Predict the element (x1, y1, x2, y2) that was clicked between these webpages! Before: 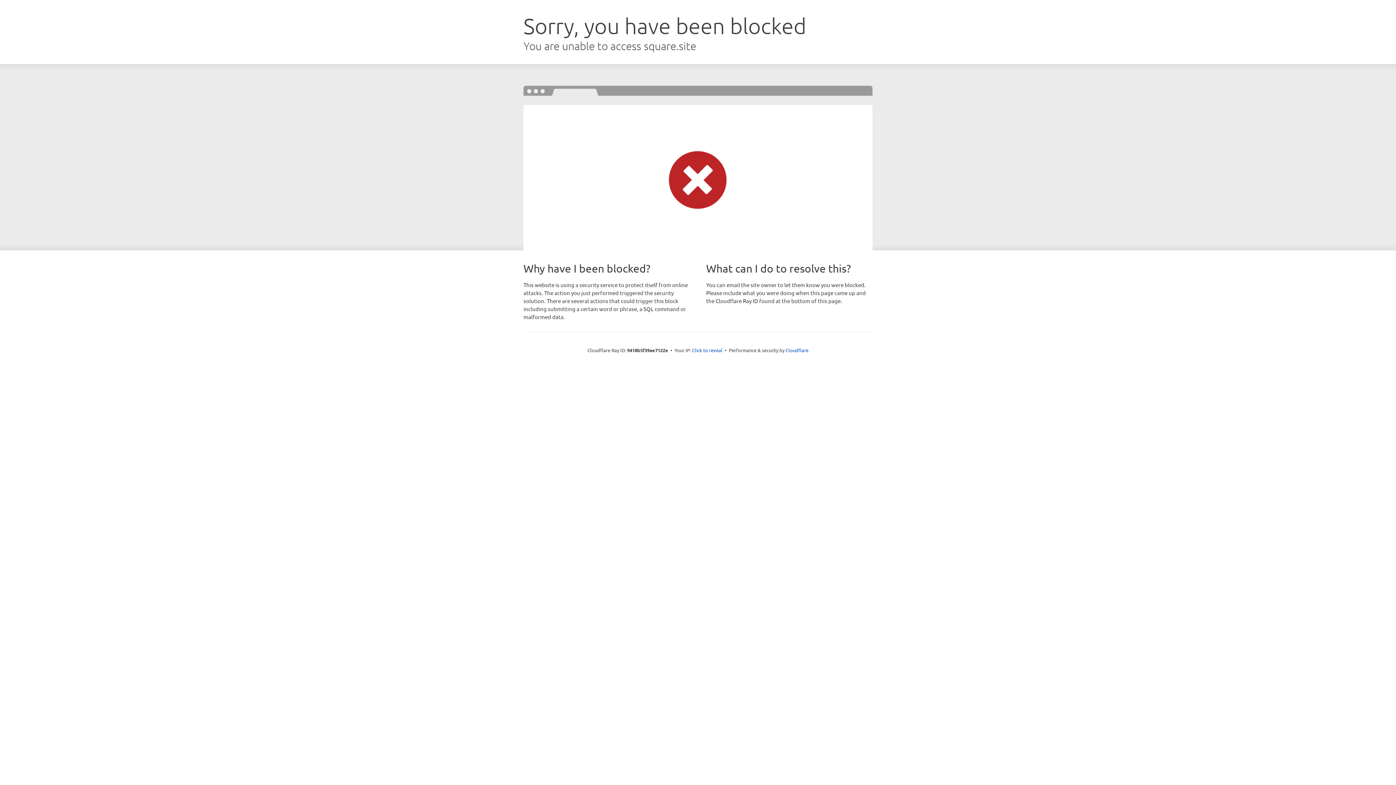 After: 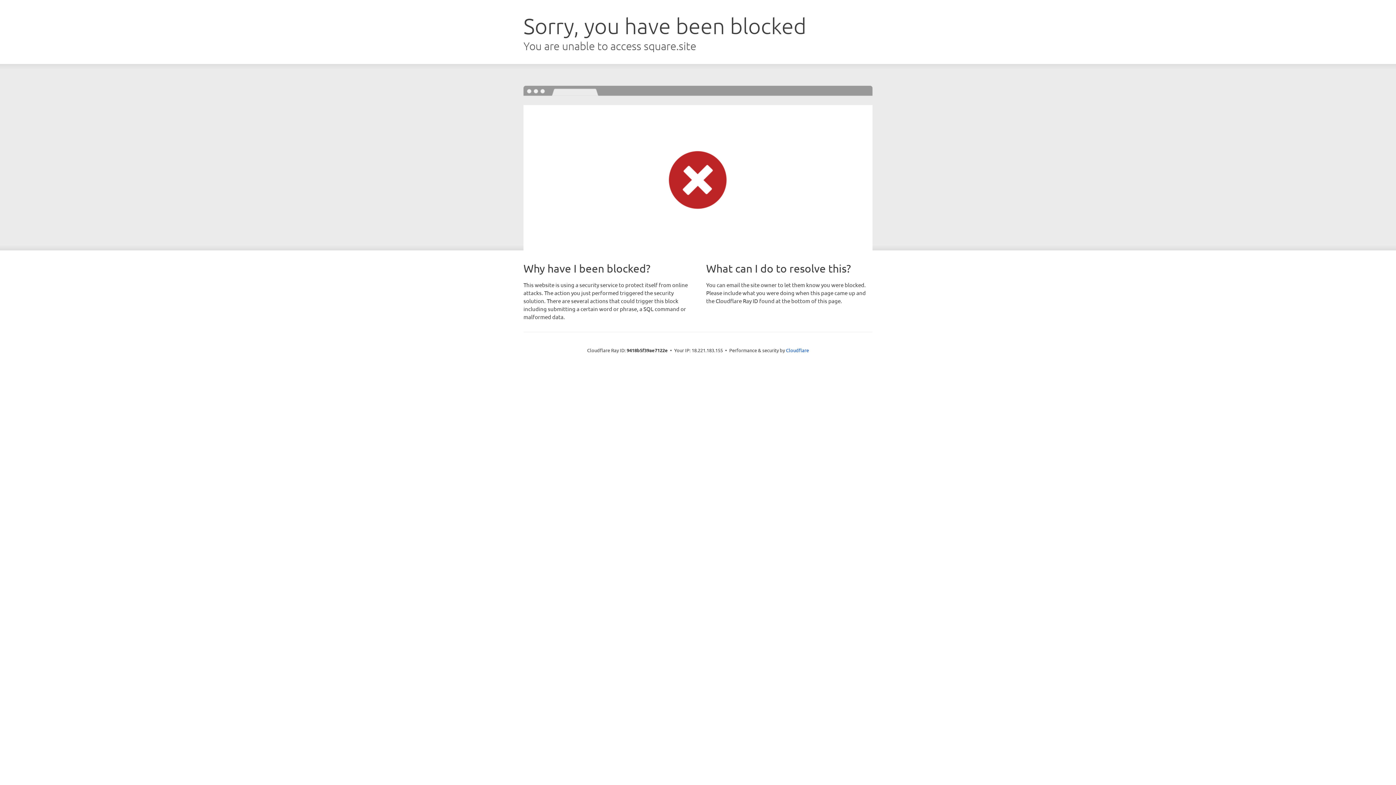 Action: label: Click to reveal bbox: (692, 346, 722, 353)